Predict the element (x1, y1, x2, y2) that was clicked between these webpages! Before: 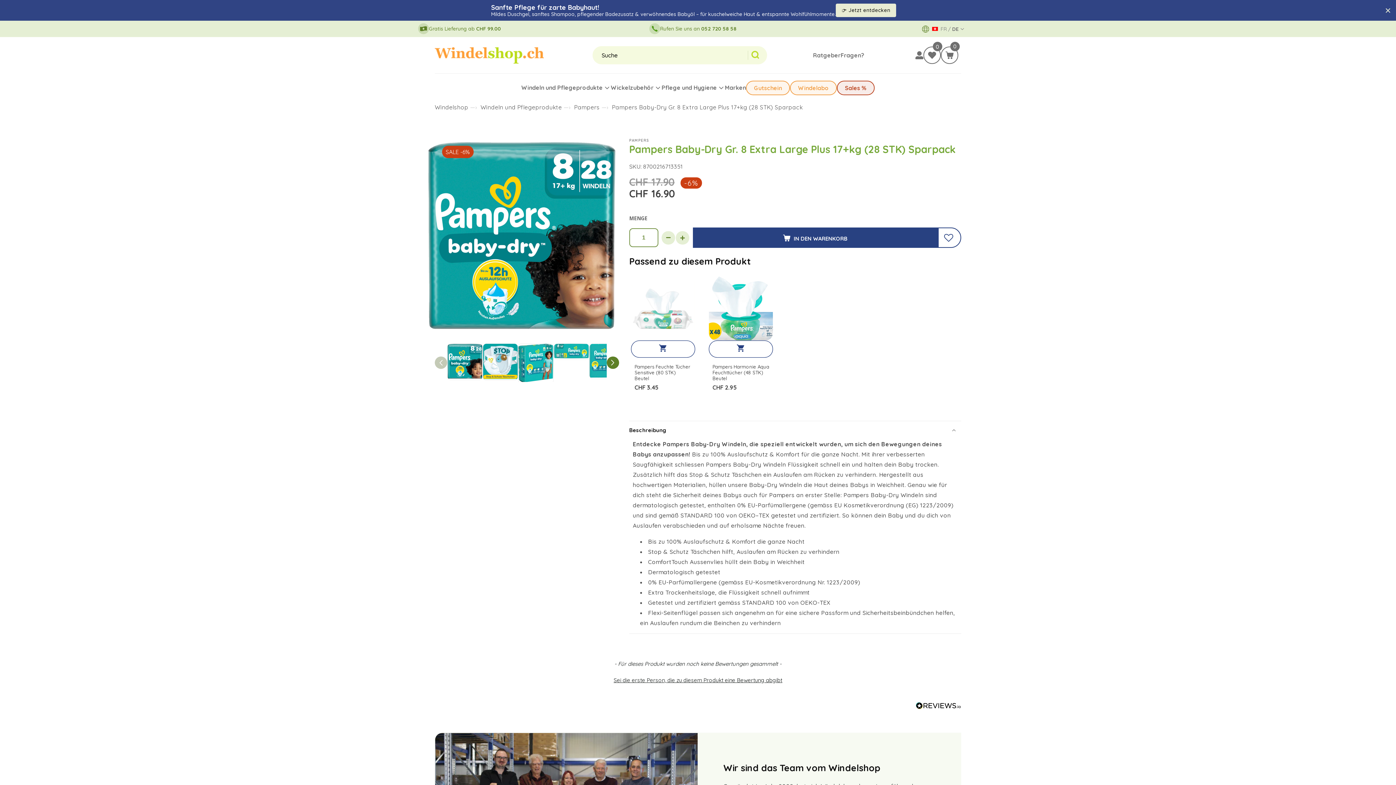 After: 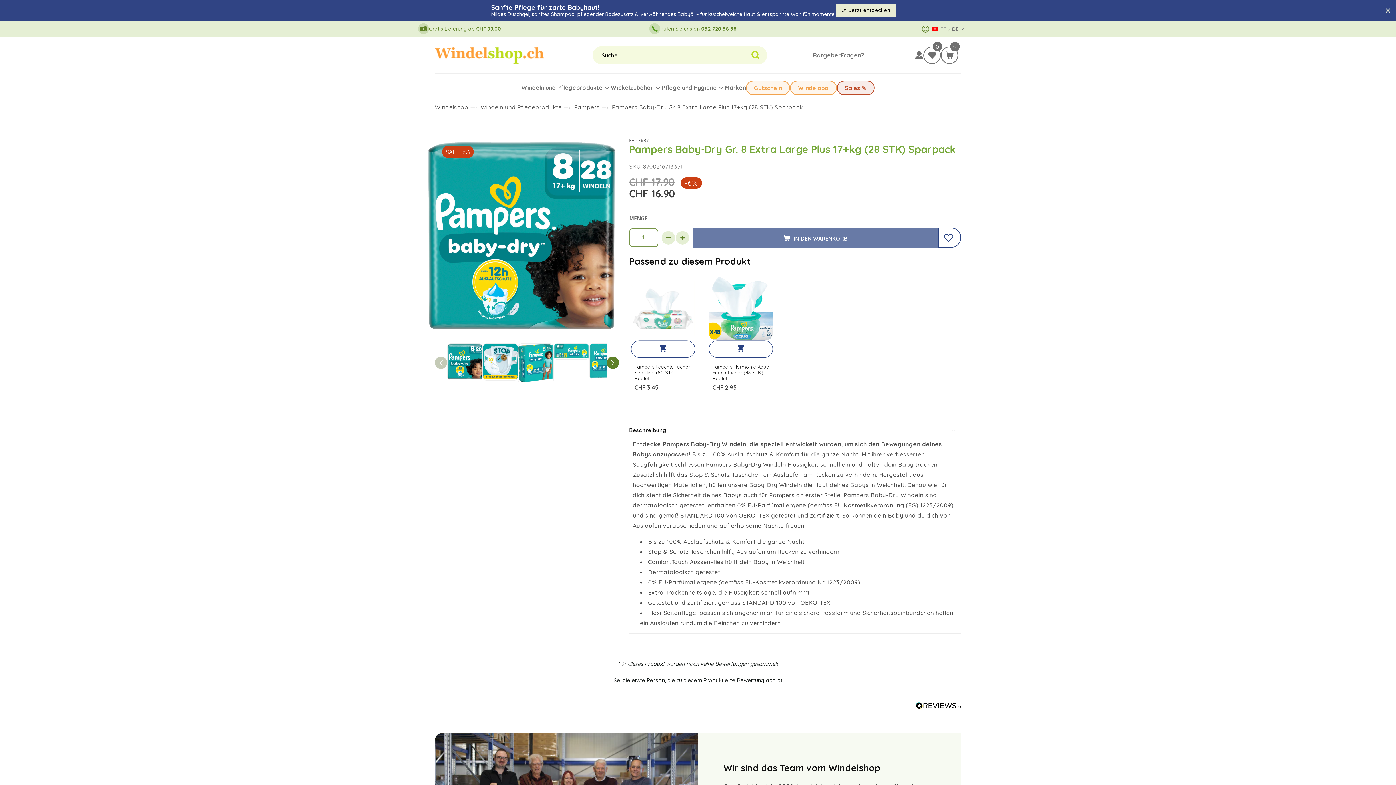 Action: label:  IN DEN WARENKORB bbox: (693, 227, 938, 248)